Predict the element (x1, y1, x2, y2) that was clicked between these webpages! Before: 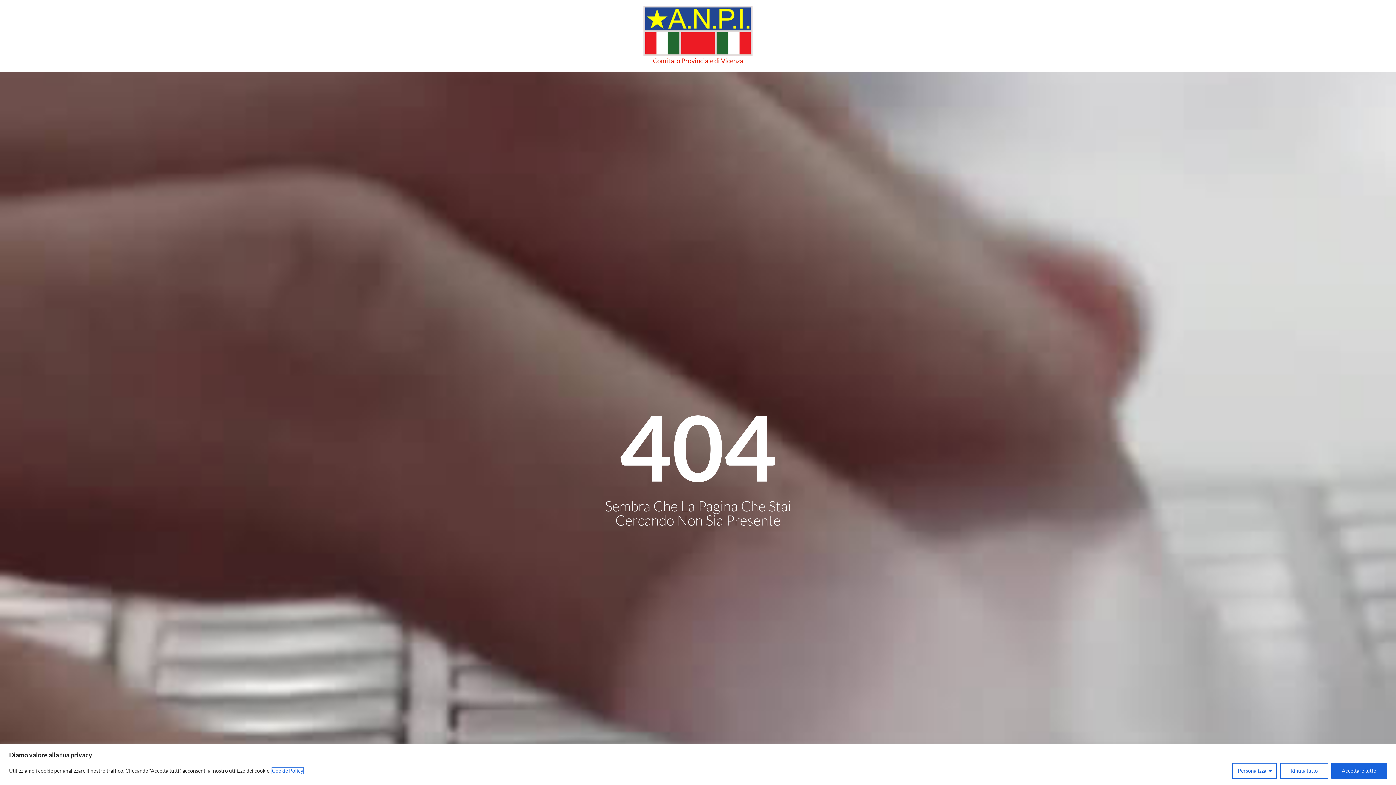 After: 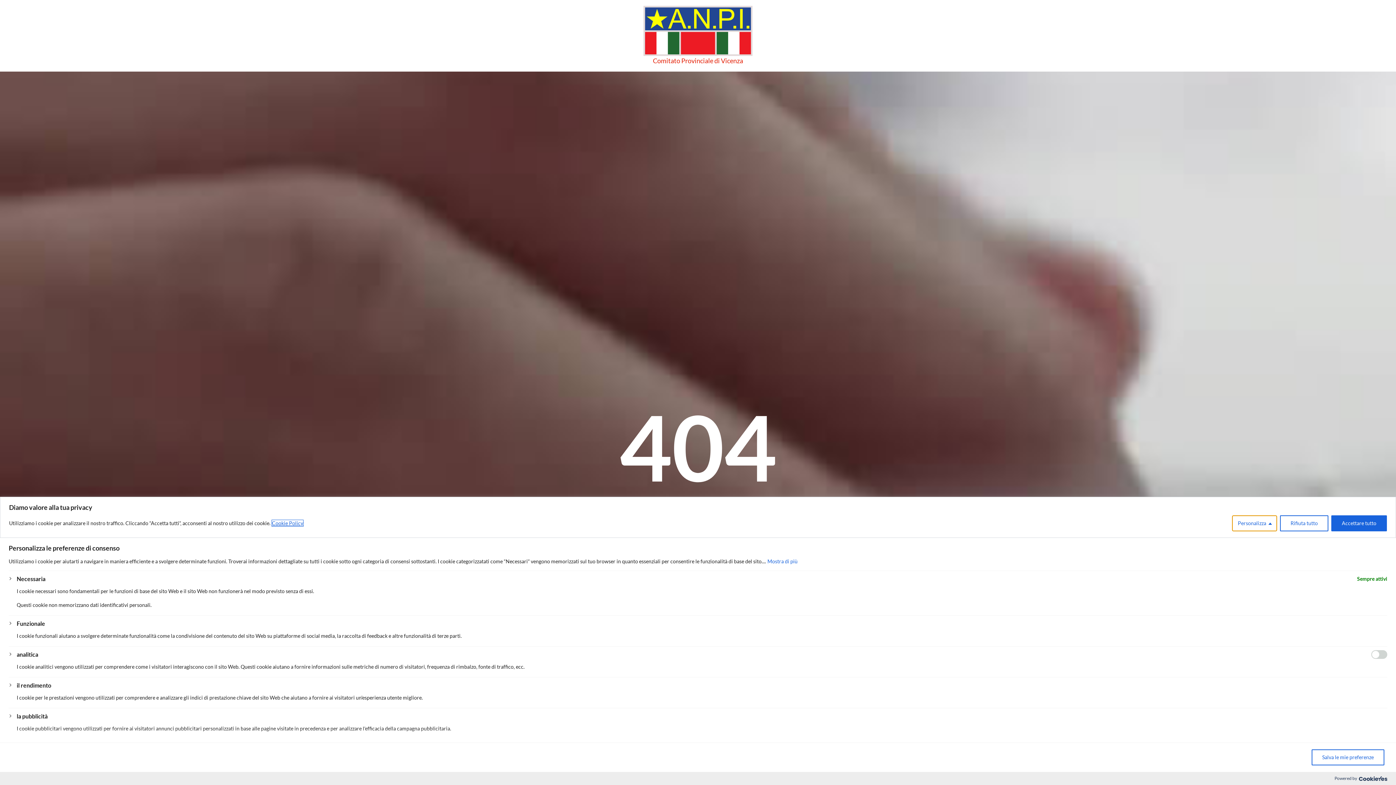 Action: bbox: (1232, 763, 1277, 779) label: Personalizza